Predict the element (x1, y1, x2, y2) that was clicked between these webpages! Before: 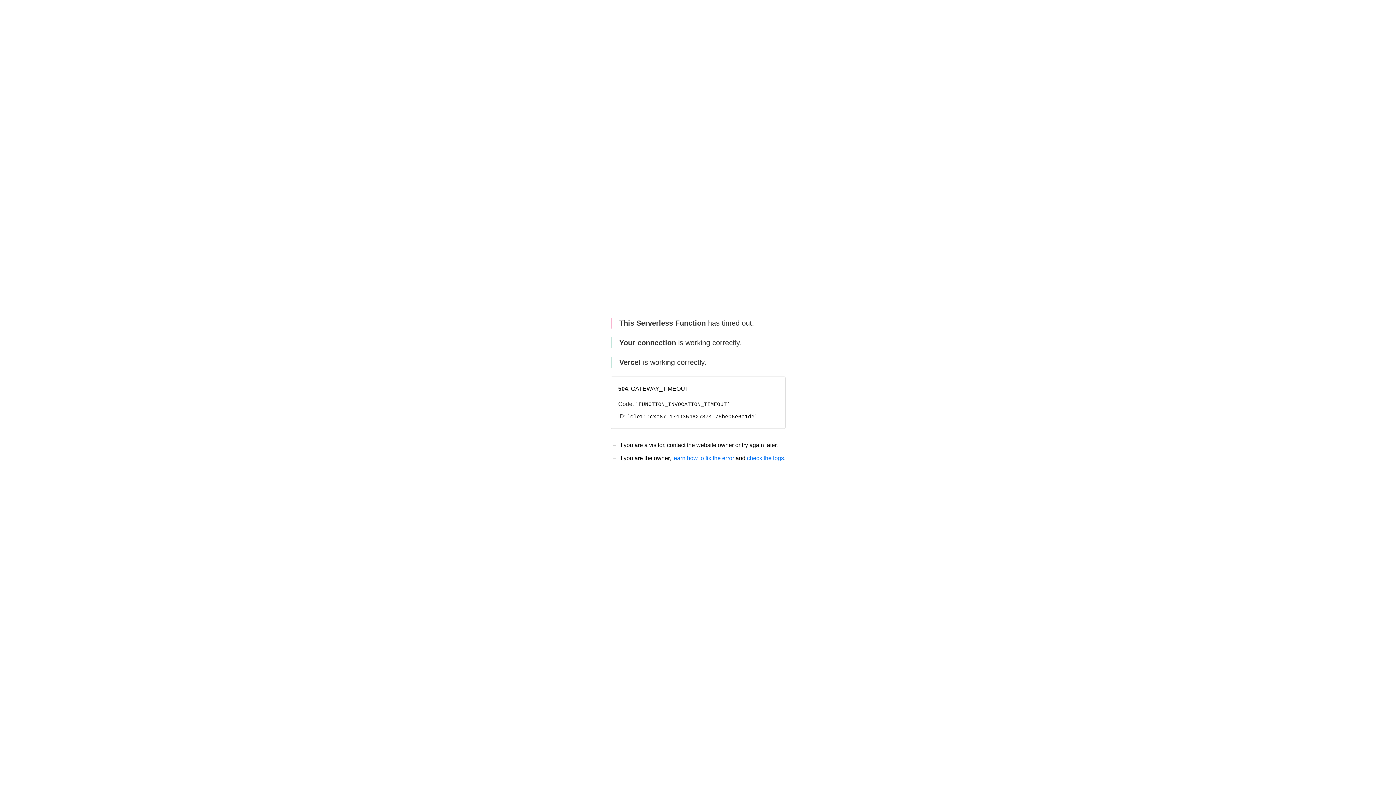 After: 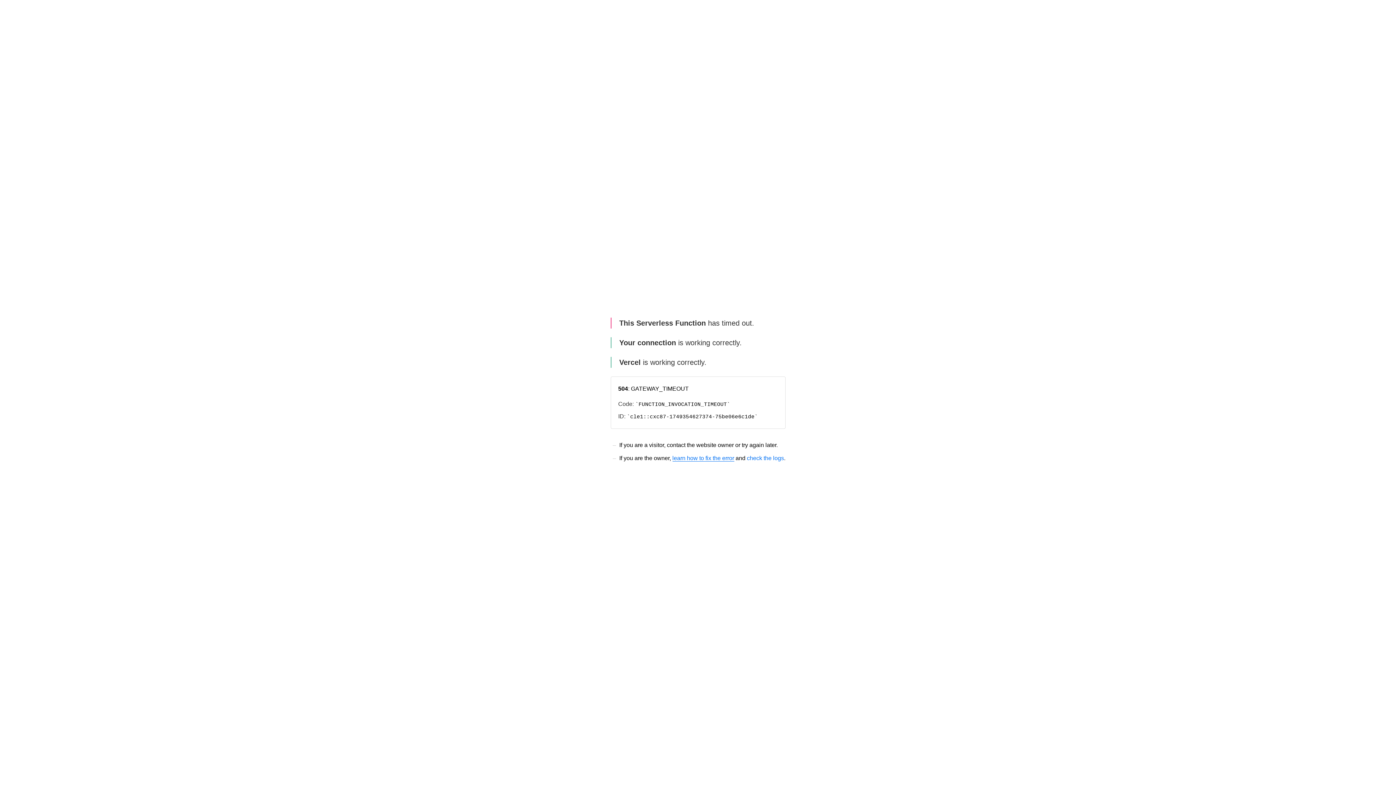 Action: label: learn how to fix the error bbox: (672, 455, 734, 461)